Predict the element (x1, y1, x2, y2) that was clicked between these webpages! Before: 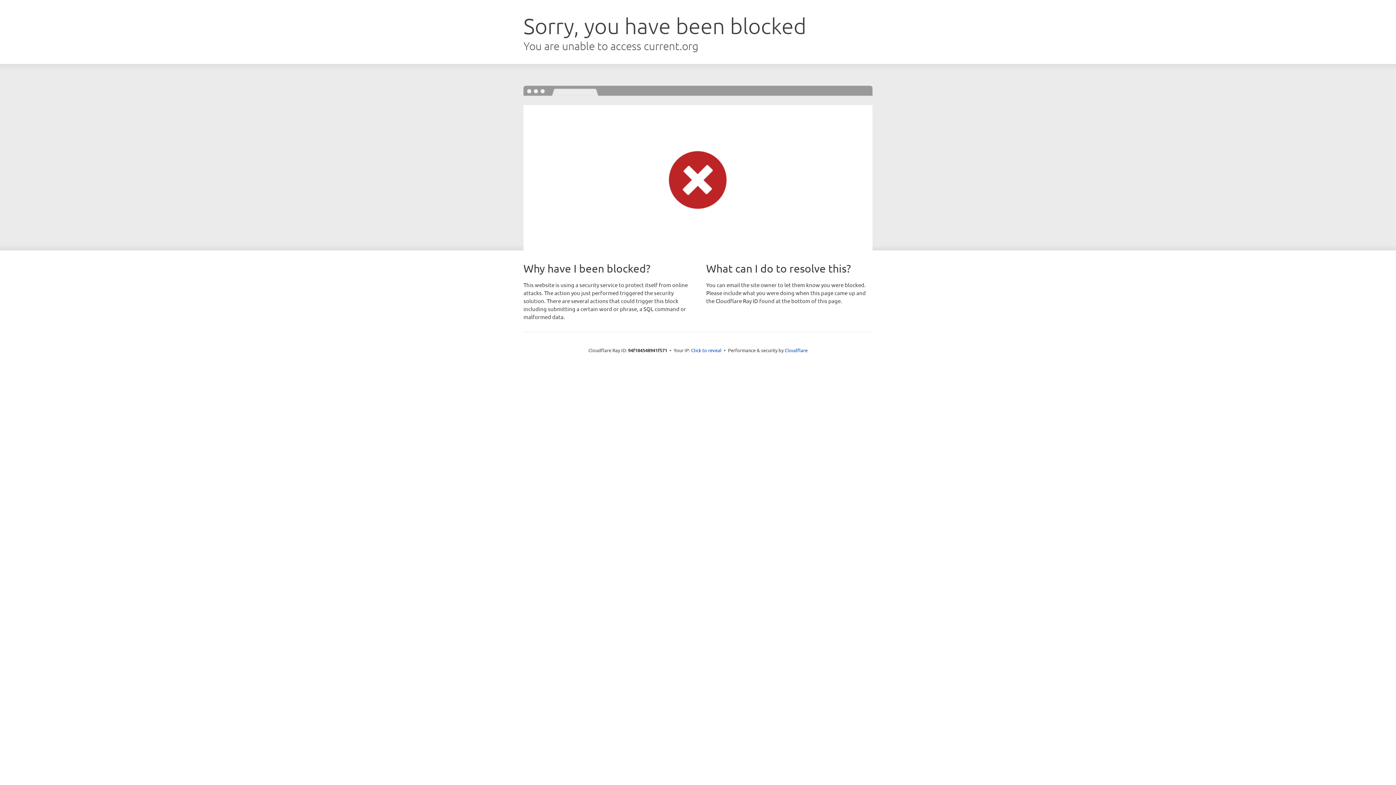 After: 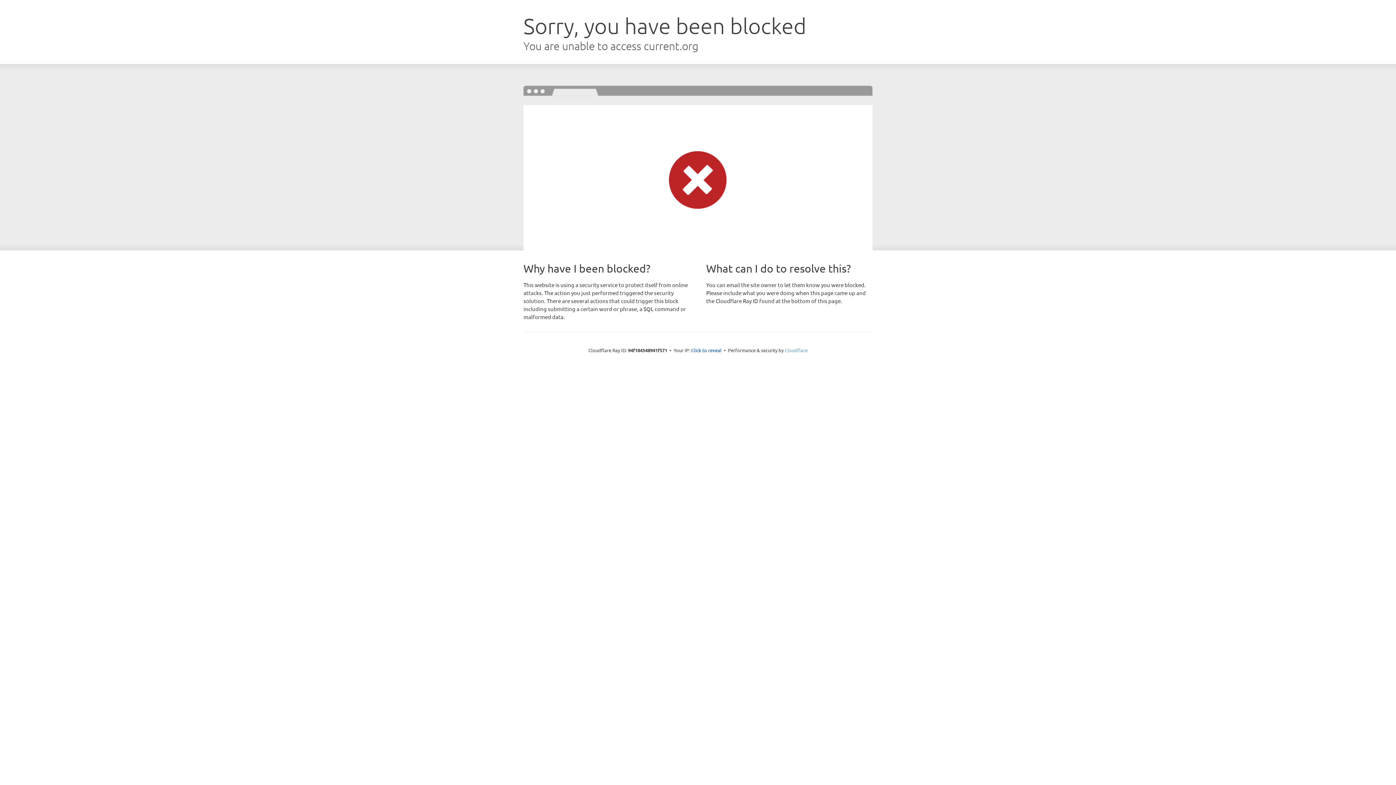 Action: label: Cloudflare bbox: (784, 347, 807, 353)